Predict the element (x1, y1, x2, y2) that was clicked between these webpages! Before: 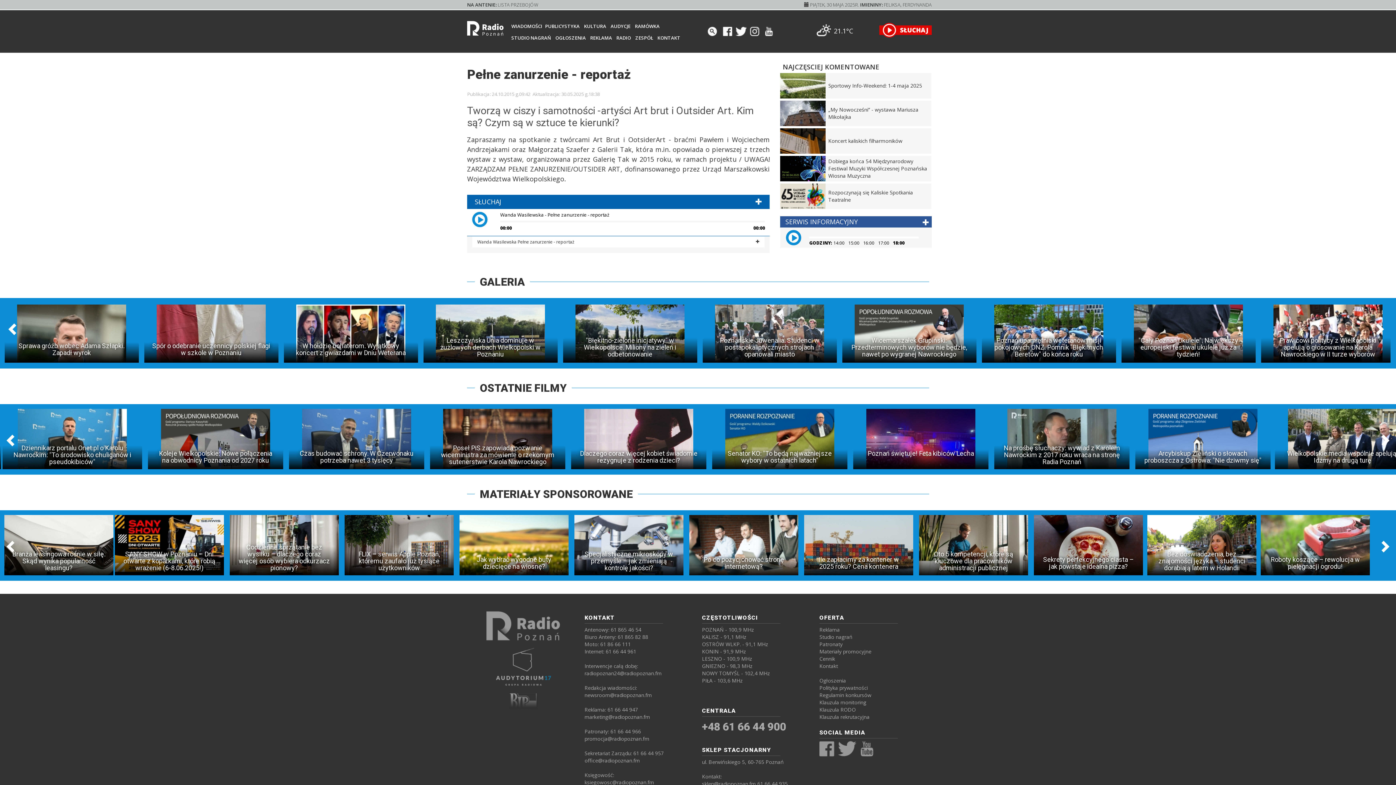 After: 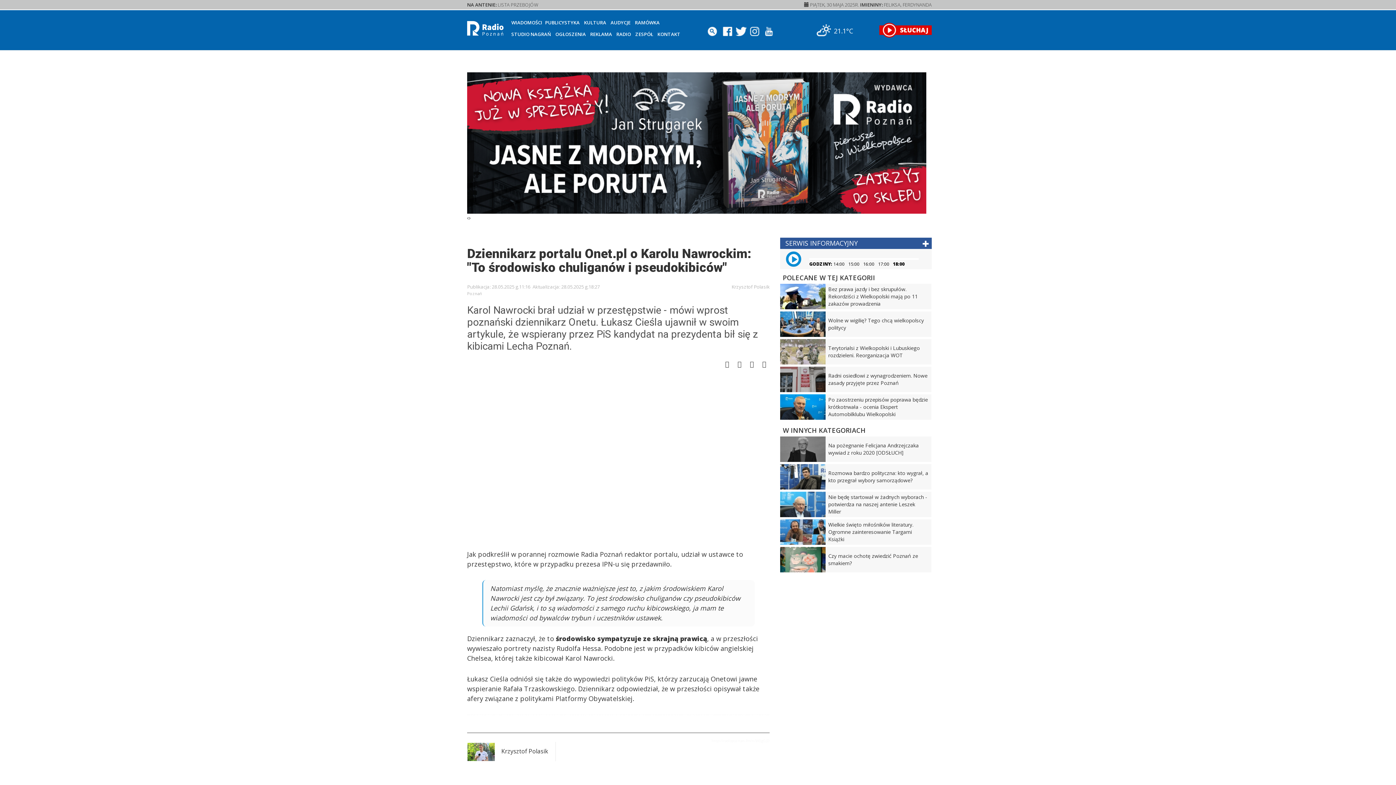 Action: bbox: (289, 409, 424, 470) label: Dziennikarz portalu Onet.pl o Karolu Nawrockim: "To środowisko chuliganów i pseudokibiców"